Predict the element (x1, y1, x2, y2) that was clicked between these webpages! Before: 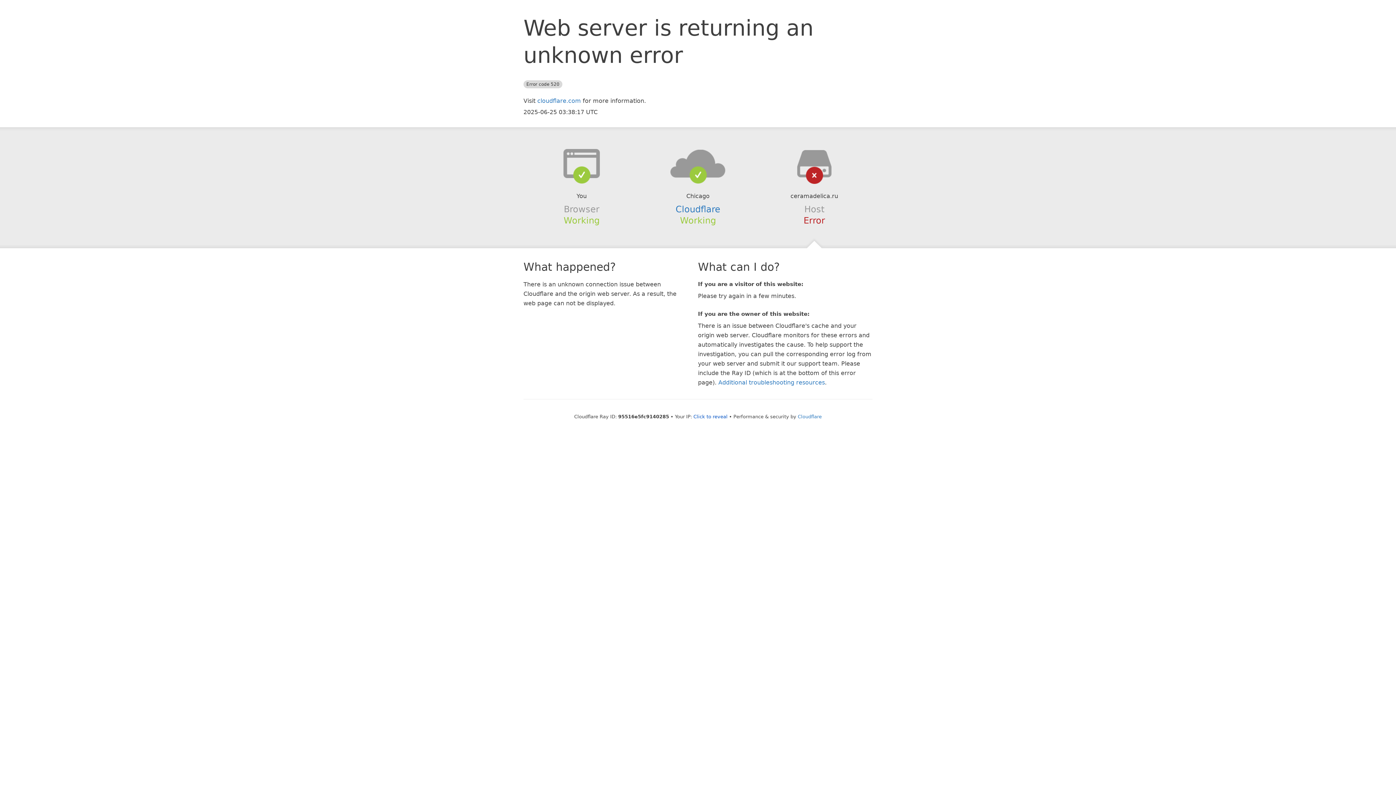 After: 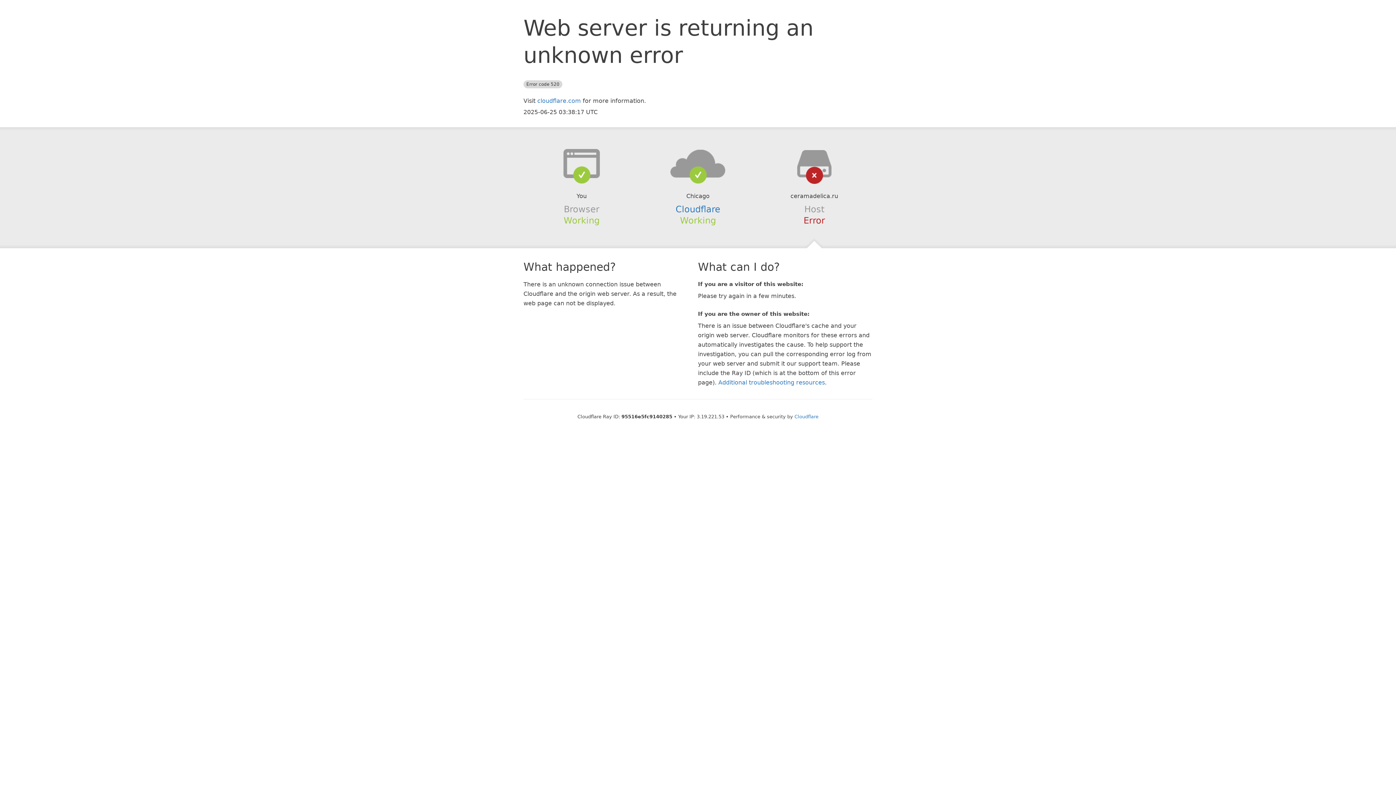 Action: label: Click to reveal bbox: (693, 414, 727, 419)